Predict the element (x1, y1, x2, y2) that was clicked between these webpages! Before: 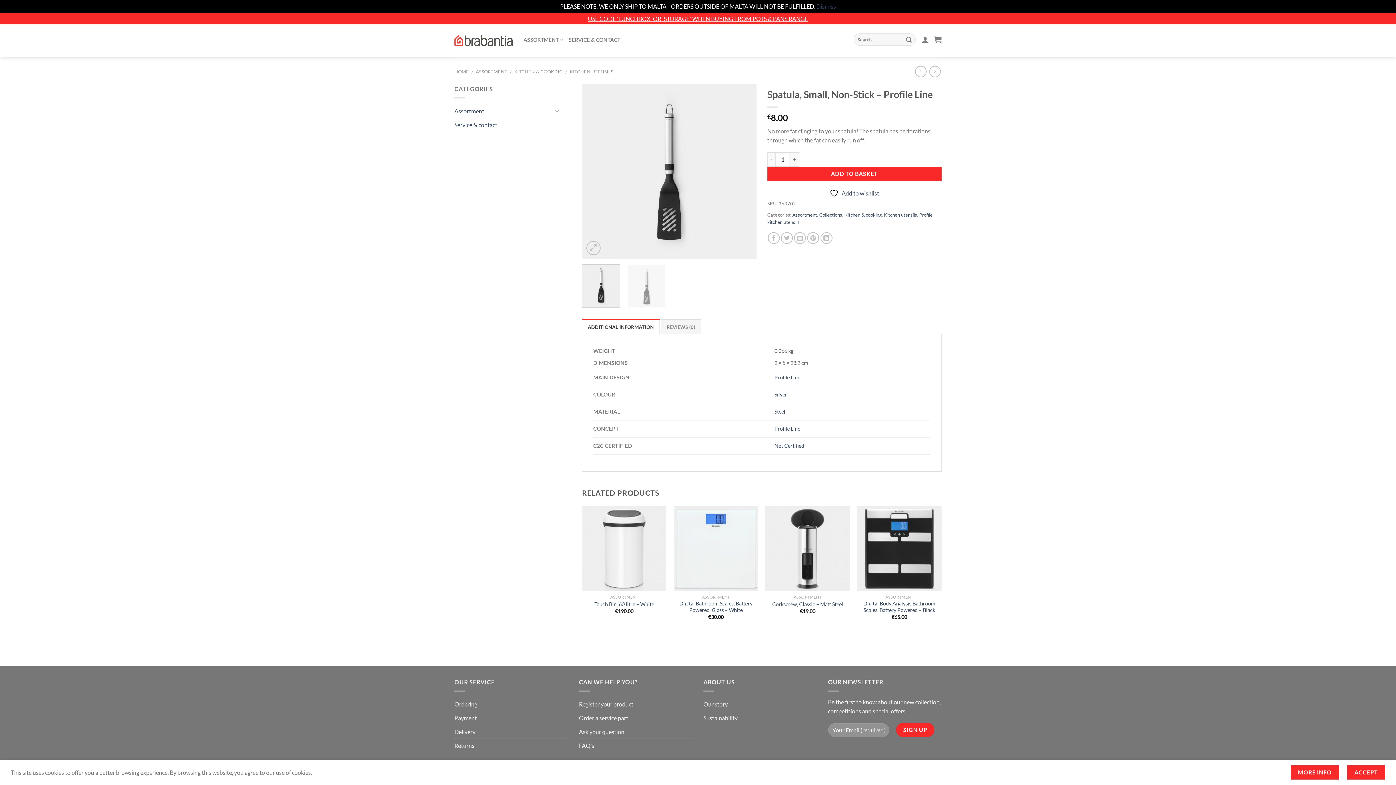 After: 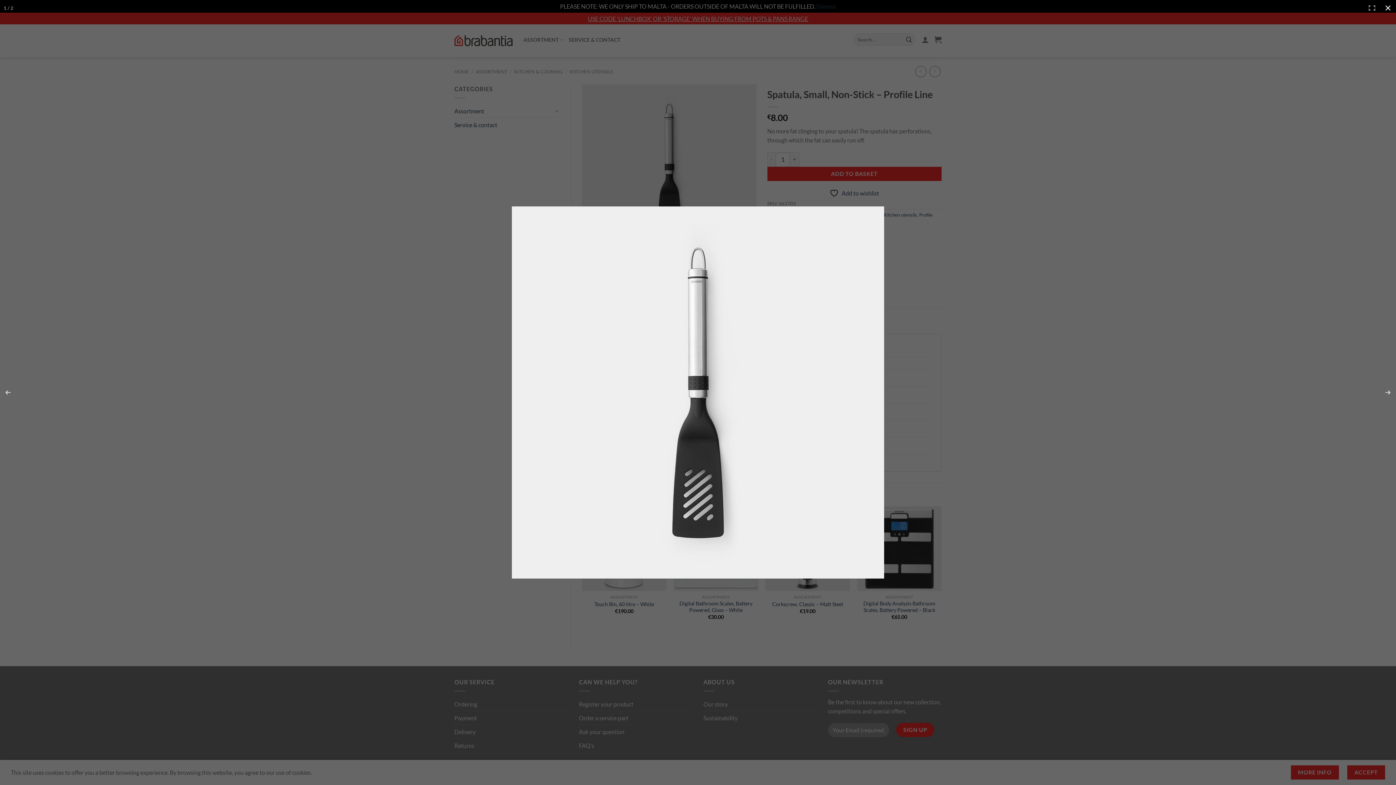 Action: bbox: (582, 167, 756, 174)